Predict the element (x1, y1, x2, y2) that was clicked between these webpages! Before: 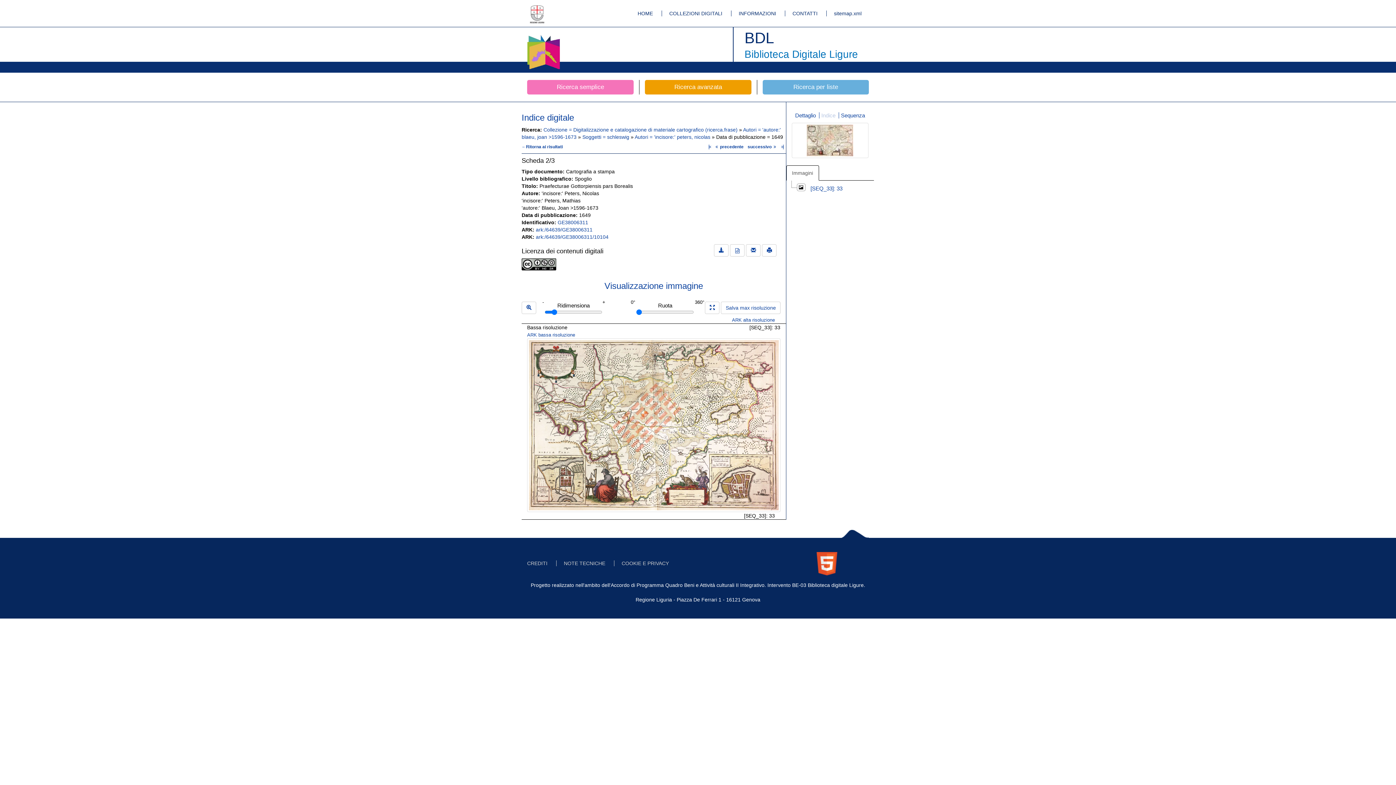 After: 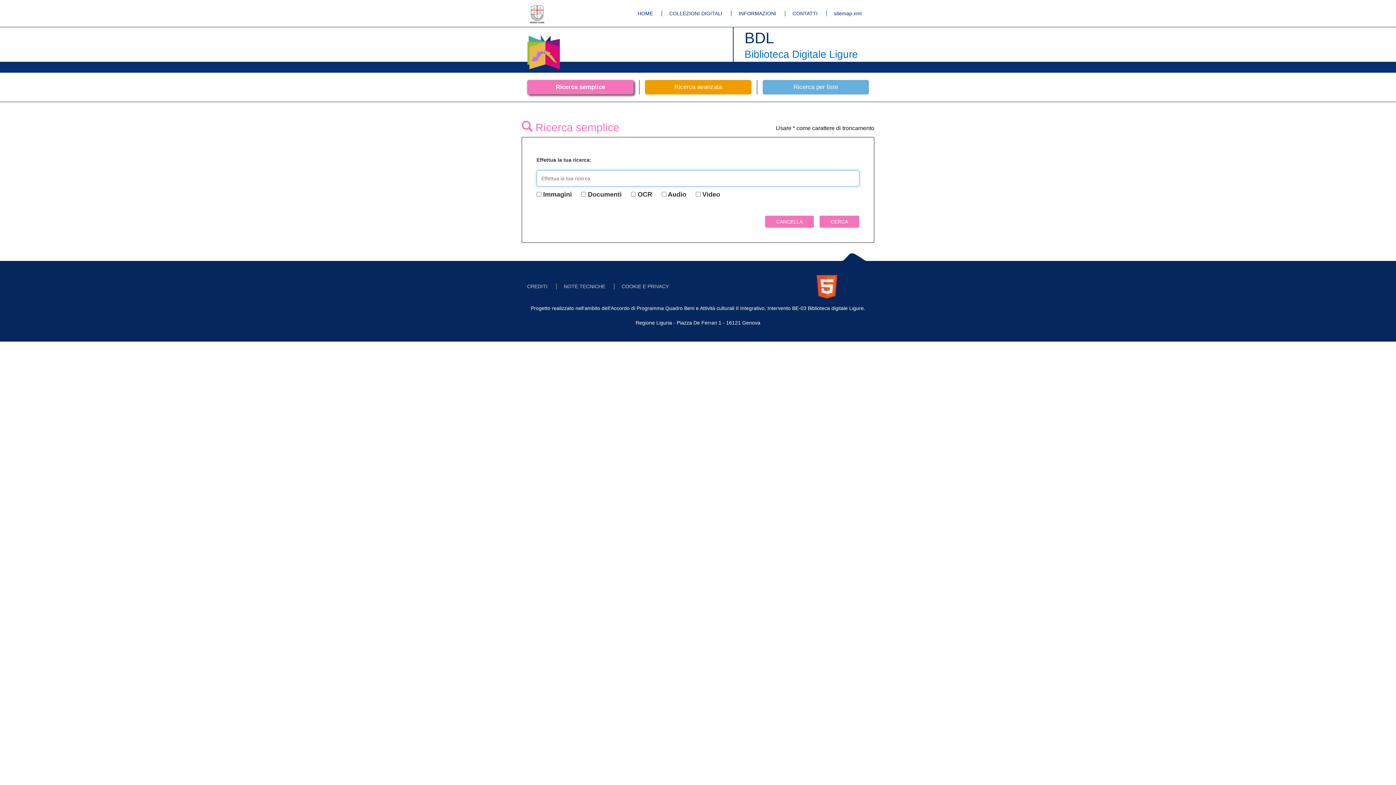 Action: bbox: (521, 80, 639, 94) label: Ricerca semplice